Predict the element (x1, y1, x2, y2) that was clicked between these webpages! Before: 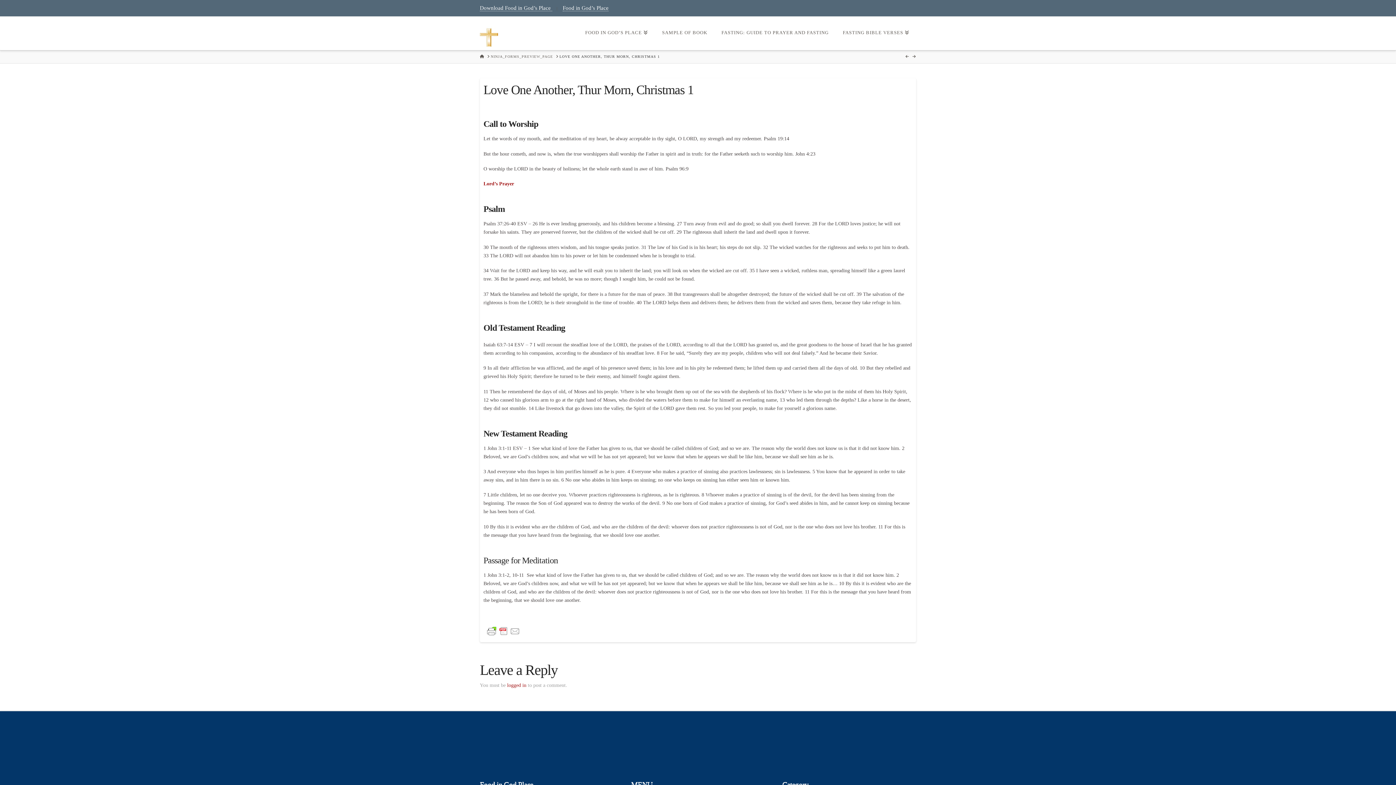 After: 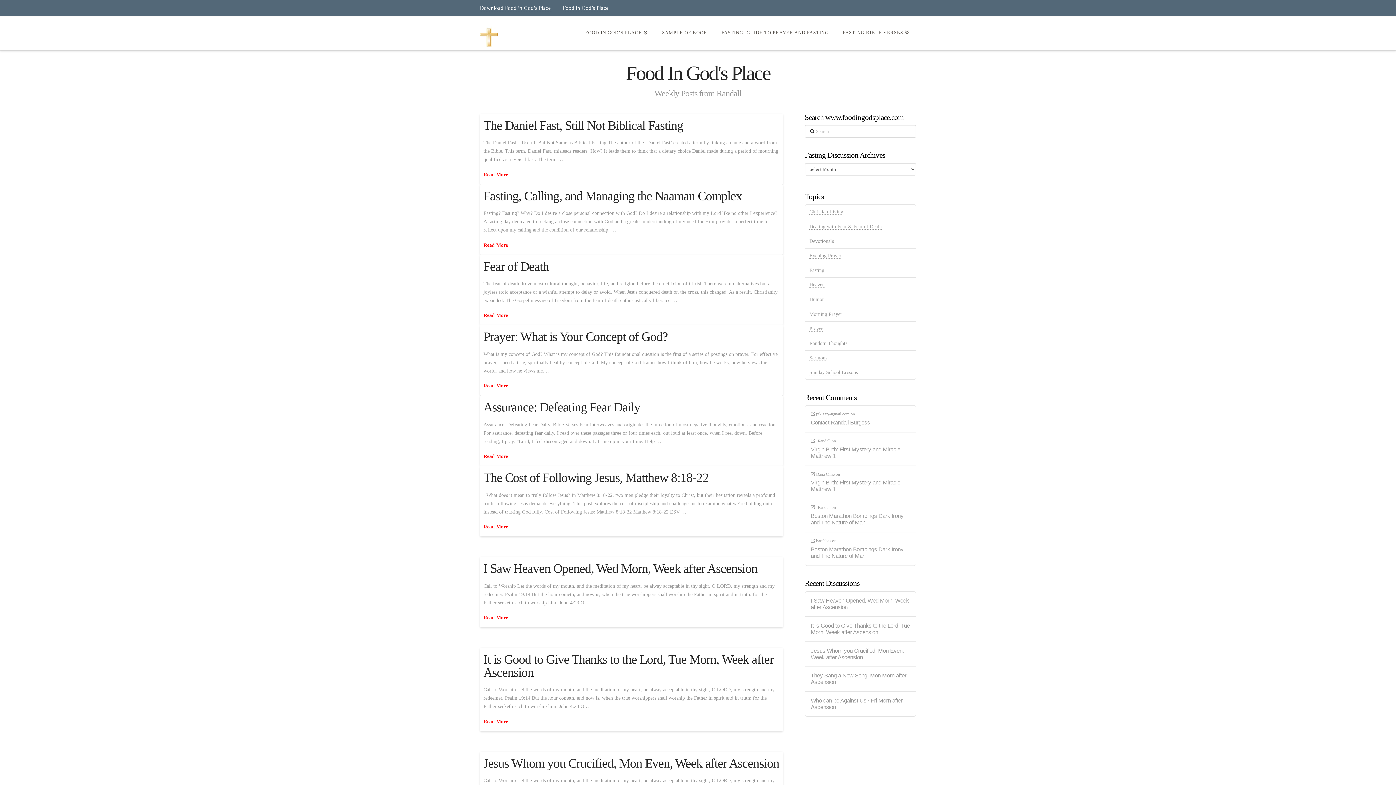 Action: bbox: (490, 54, 553, 59) label: NINJA_FORMS_PREVIEW_PAGE